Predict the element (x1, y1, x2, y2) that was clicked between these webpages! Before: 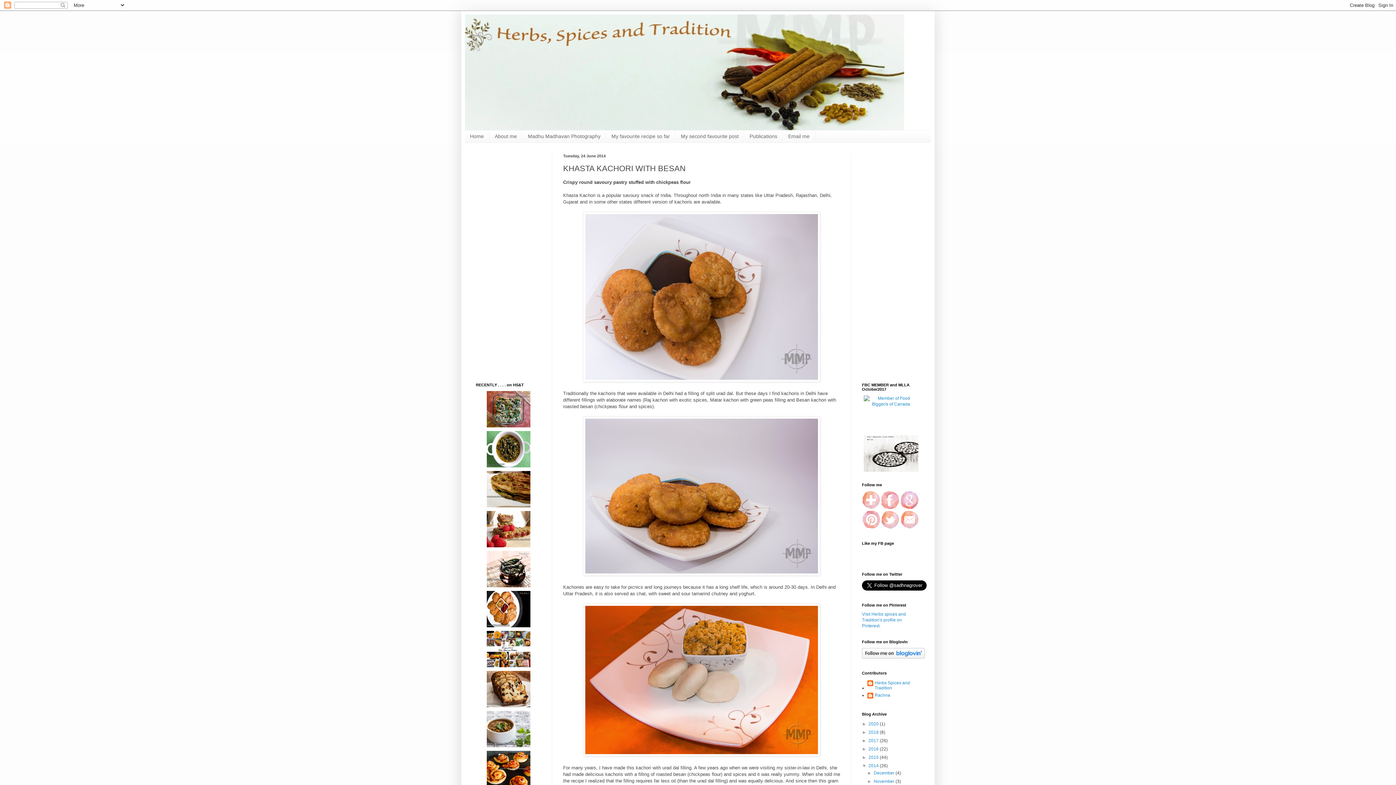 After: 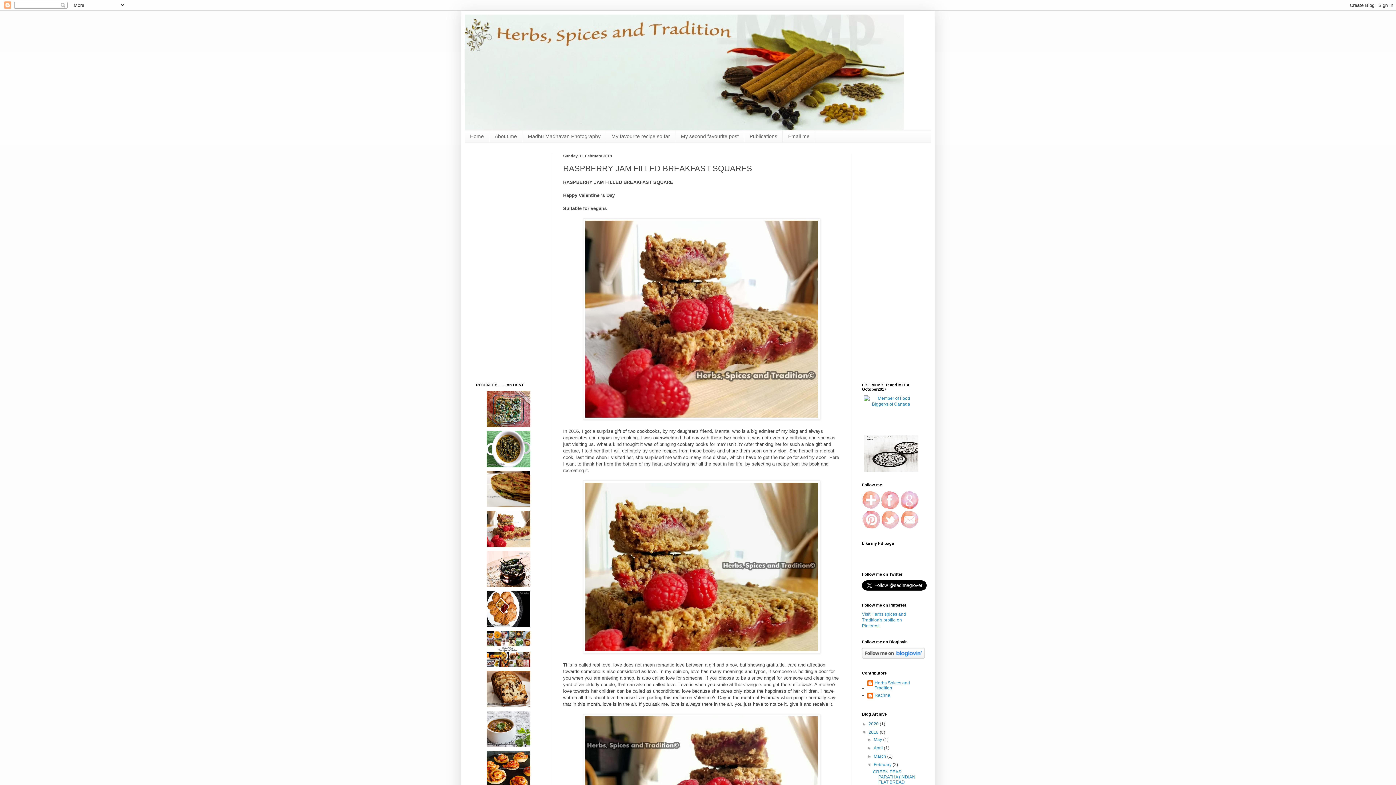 Action: bbox: (476, 511, 541, 547)